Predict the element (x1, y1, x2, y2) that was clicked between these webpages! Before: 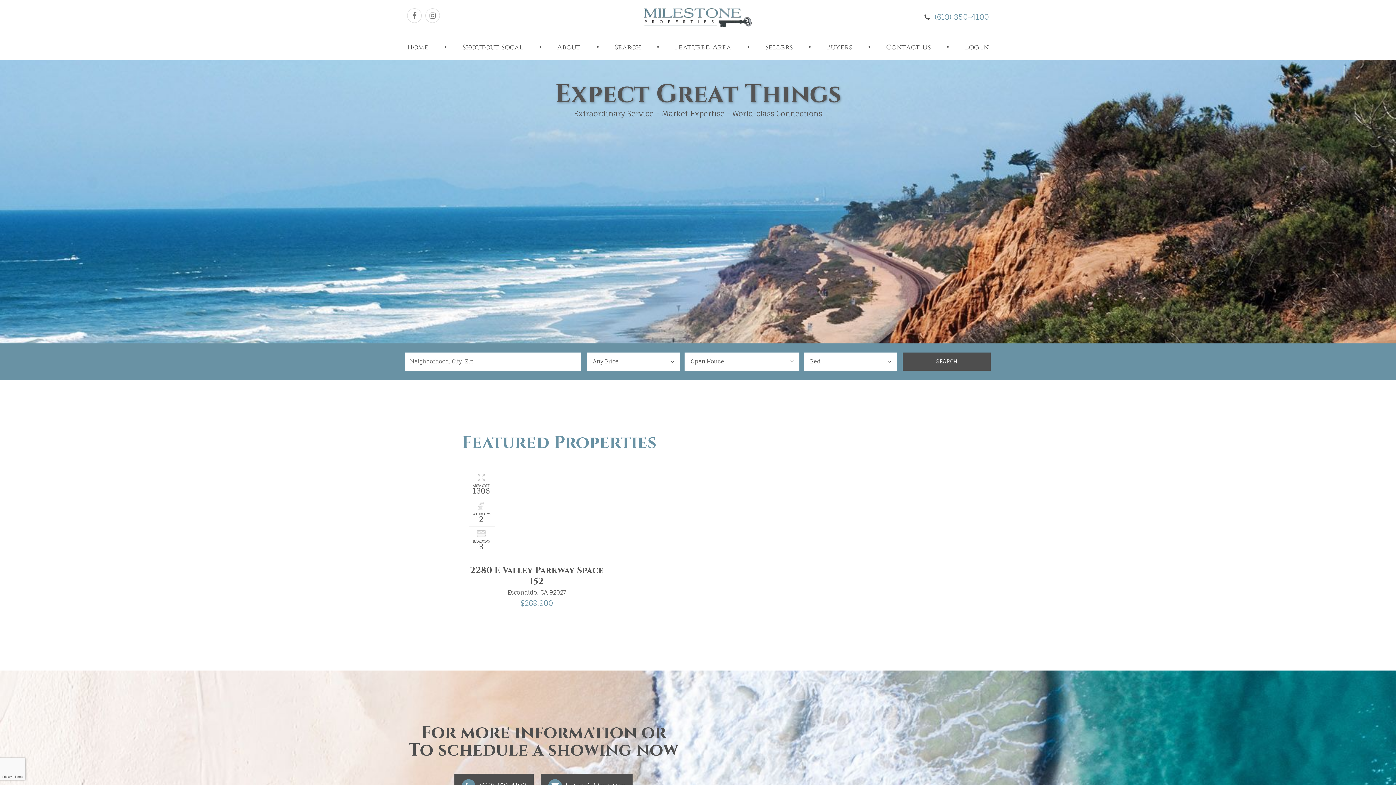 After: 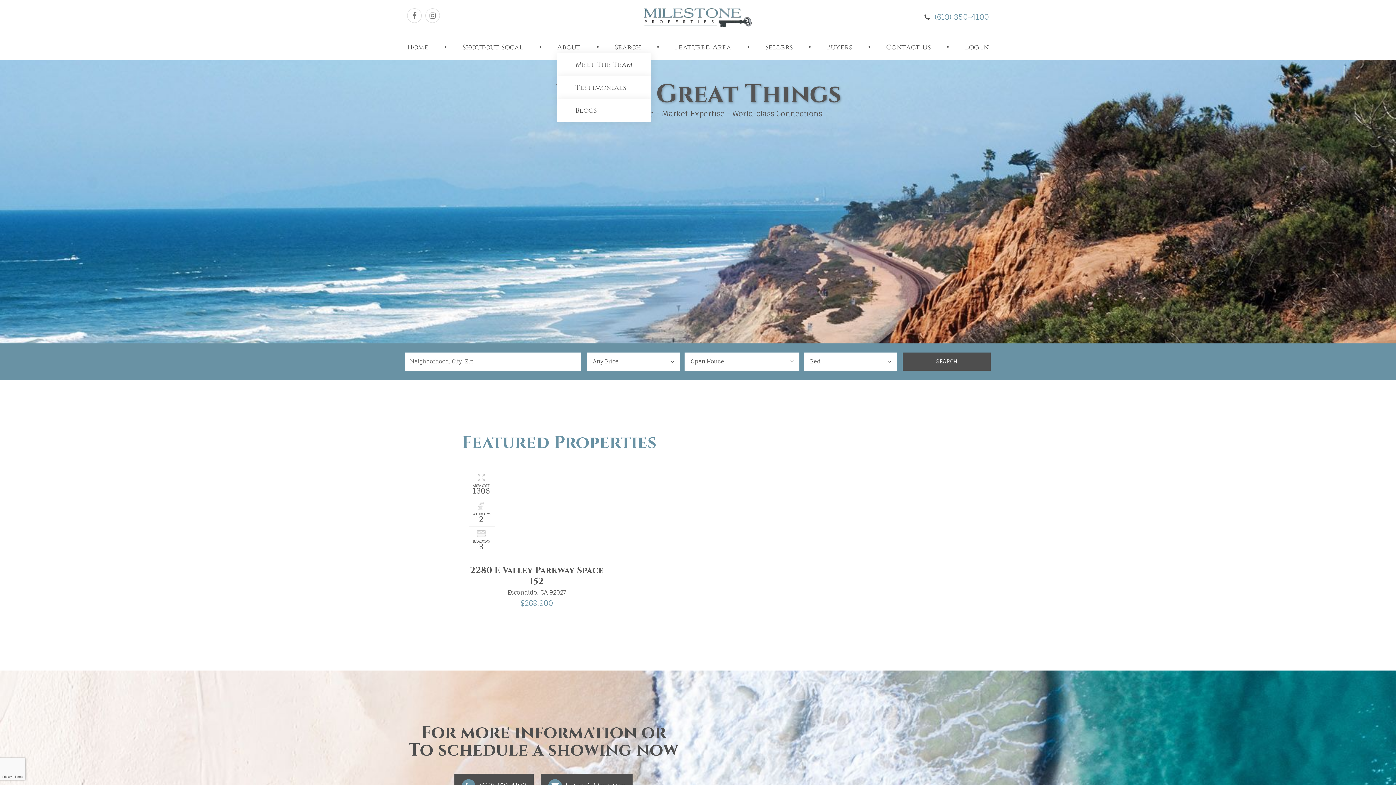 Action: bbox: (557, 41, 581, 52) label: About